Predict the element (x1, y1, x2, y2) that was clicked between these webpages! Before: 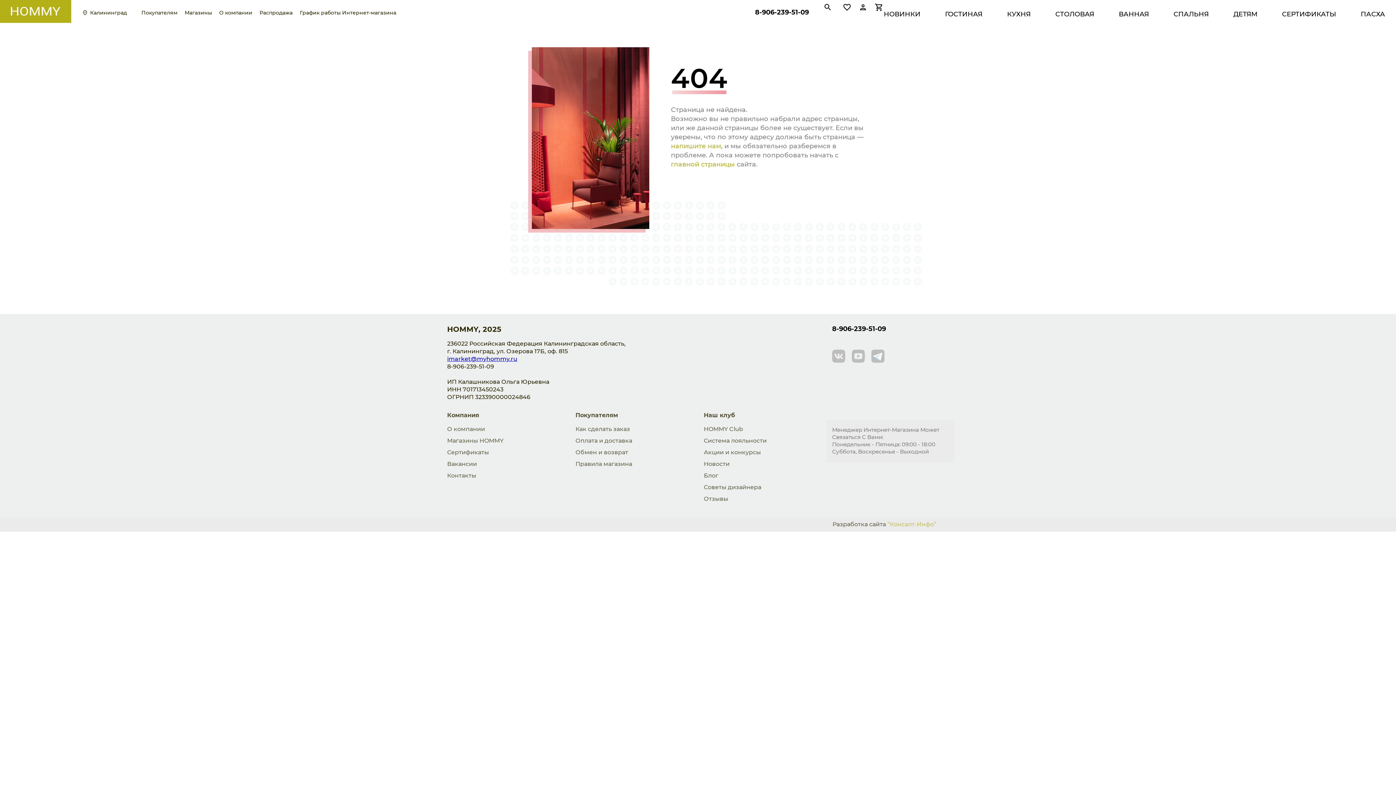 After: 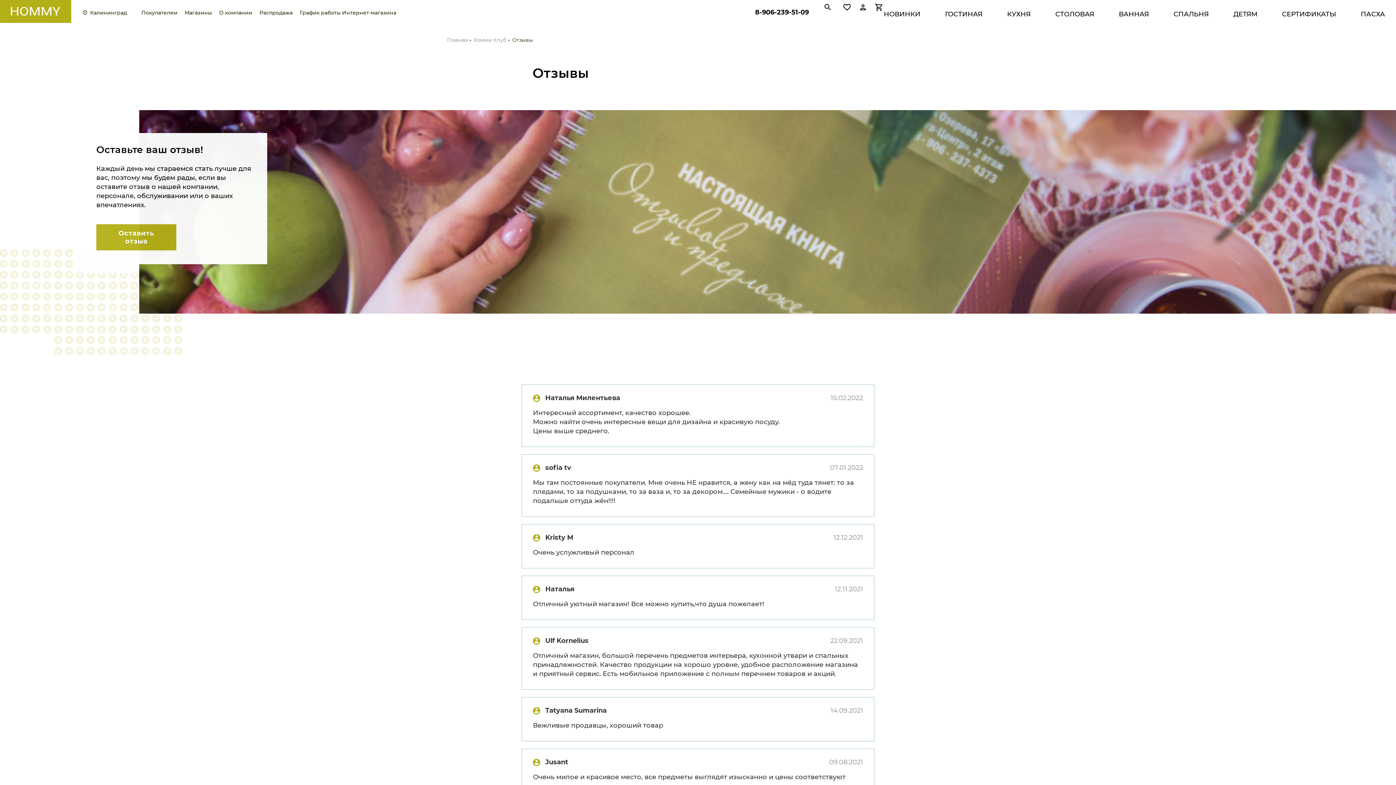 Action: label: Отзывы bbox: (704, 495, 728, 502)